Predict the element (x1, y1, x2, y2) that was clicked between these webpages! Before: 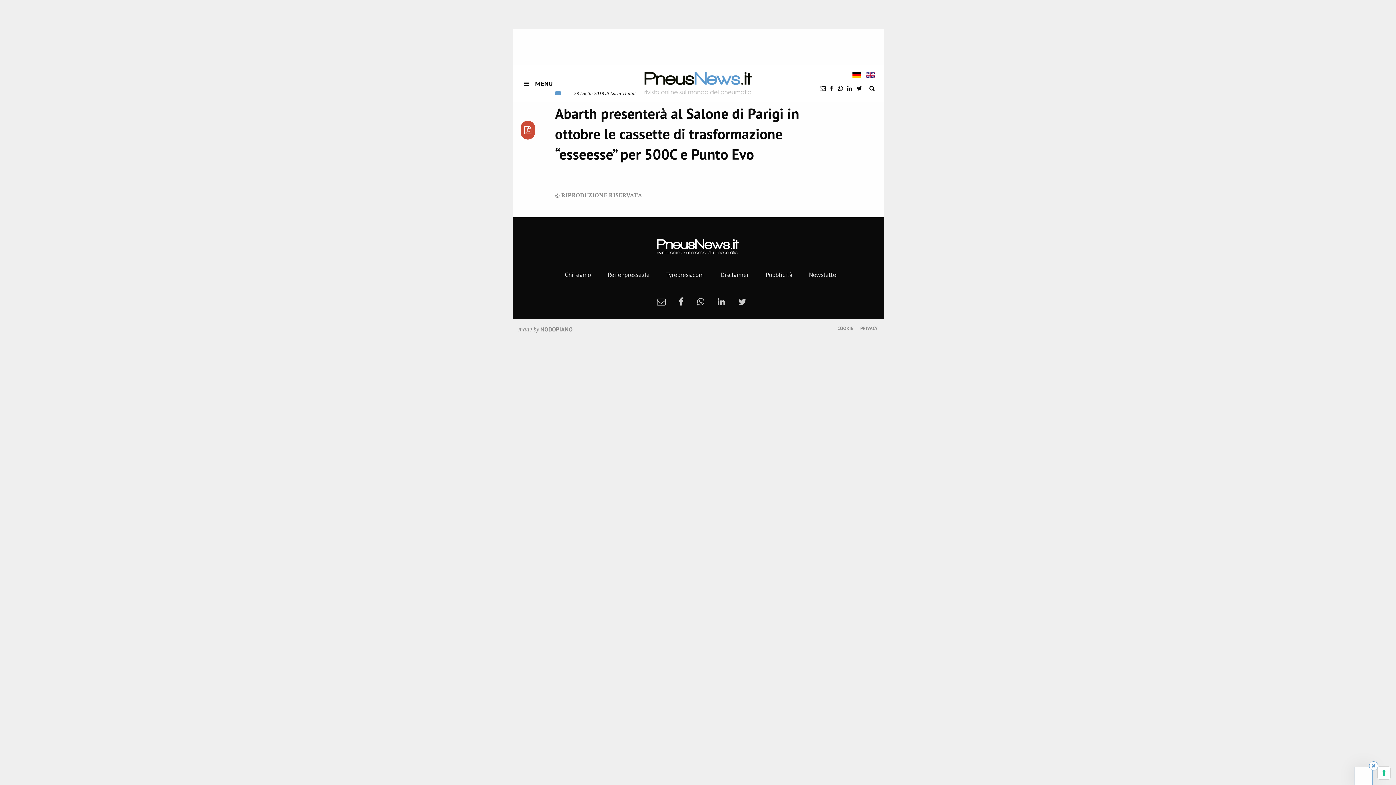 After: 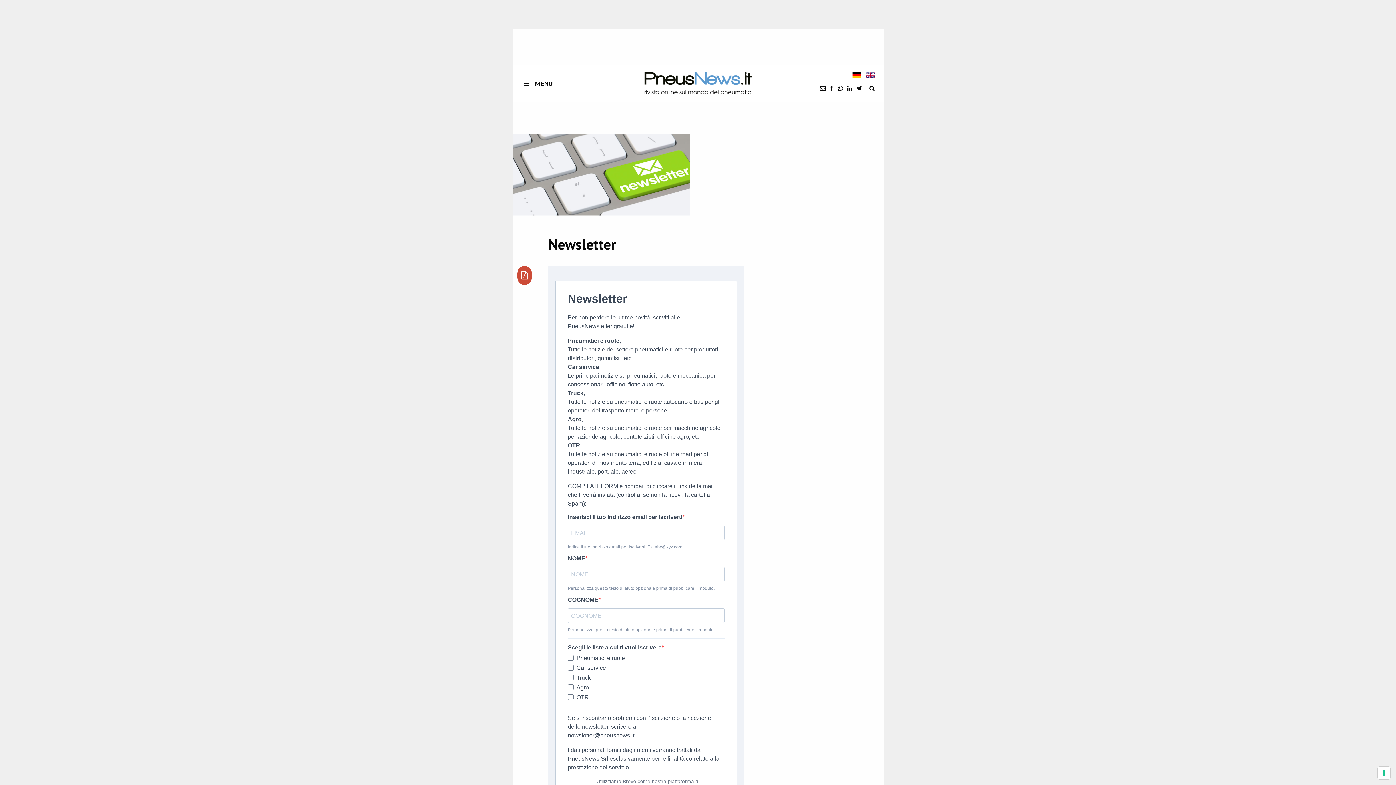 Action: bbox: (657, 295, 665, 307) label: newsletter